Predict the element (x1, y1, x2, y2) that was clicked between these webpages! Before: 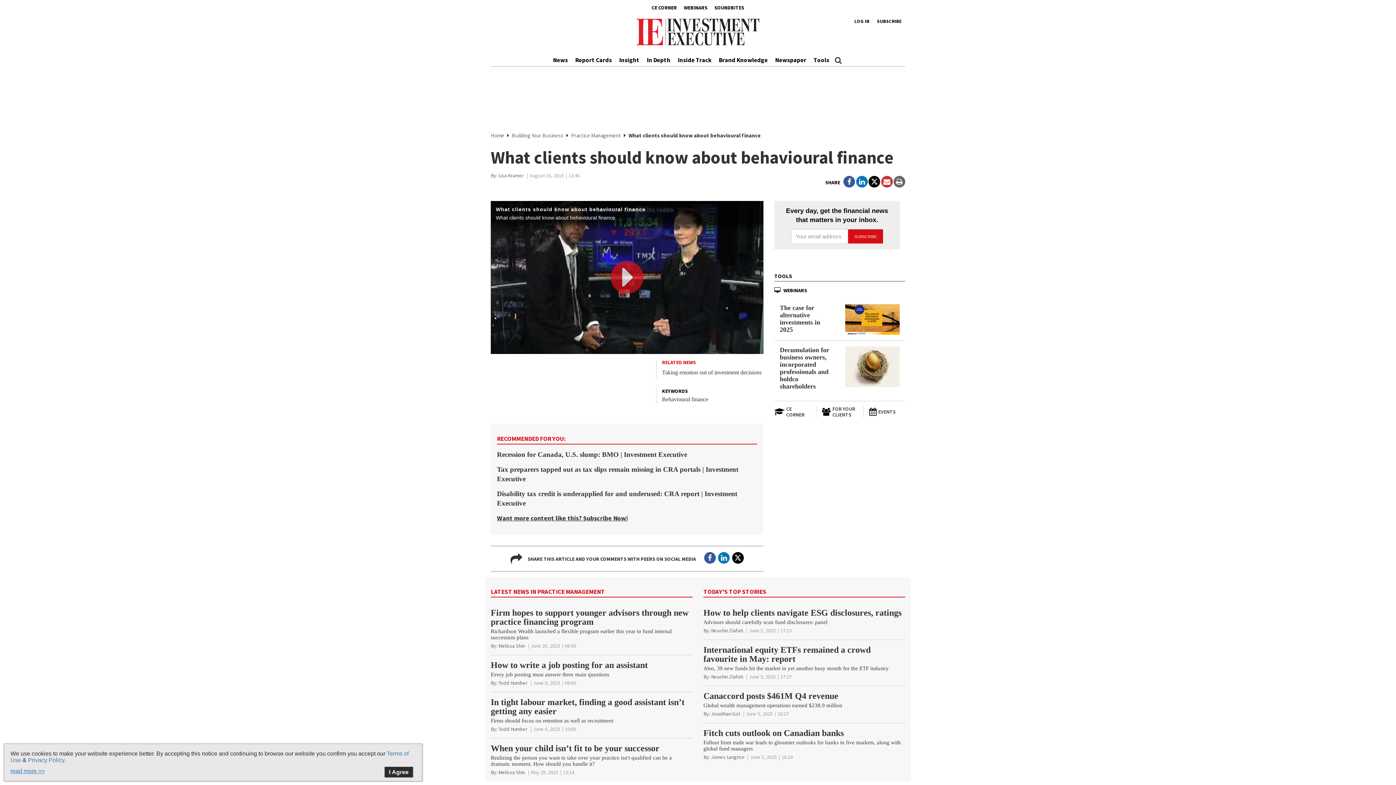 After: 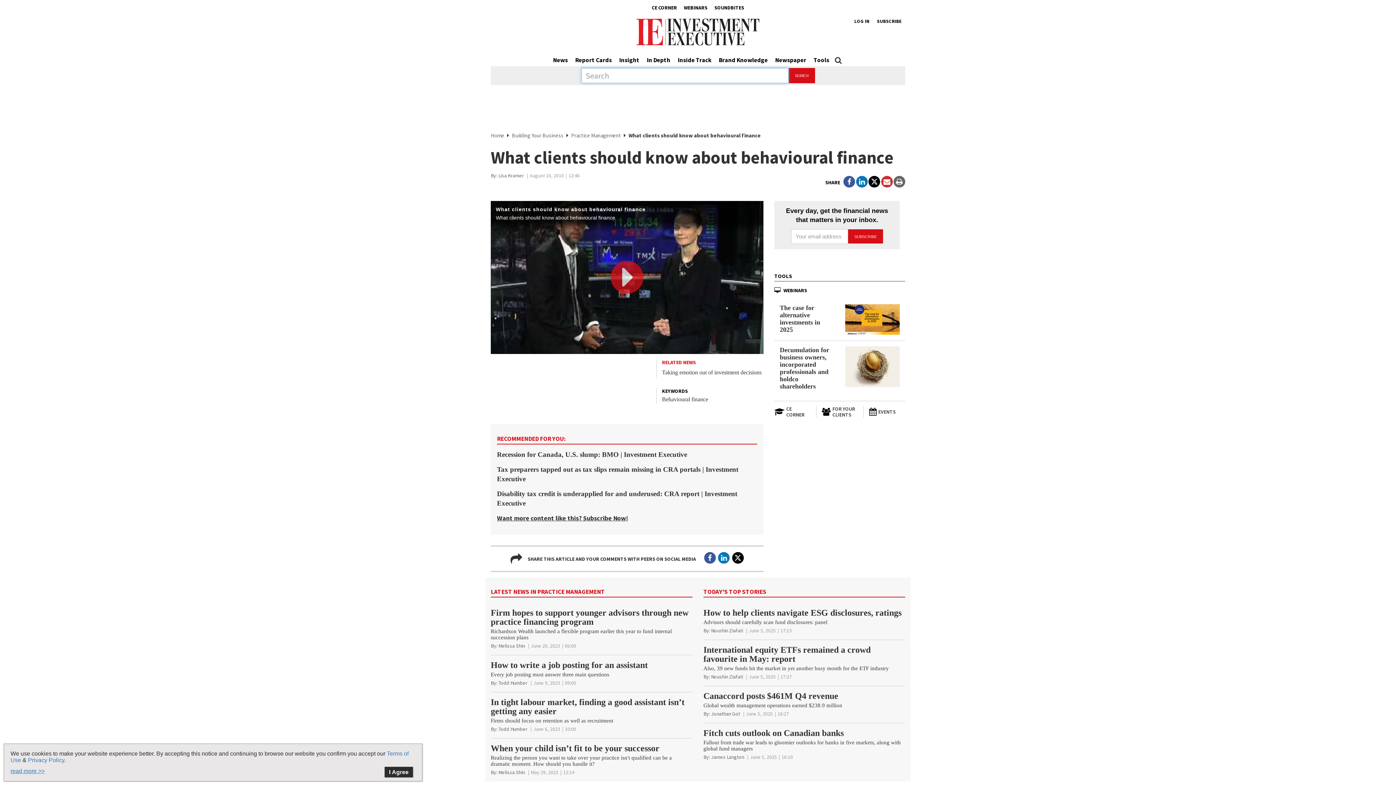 Action: bbox: (835, 55, 842, 65) label: Search>